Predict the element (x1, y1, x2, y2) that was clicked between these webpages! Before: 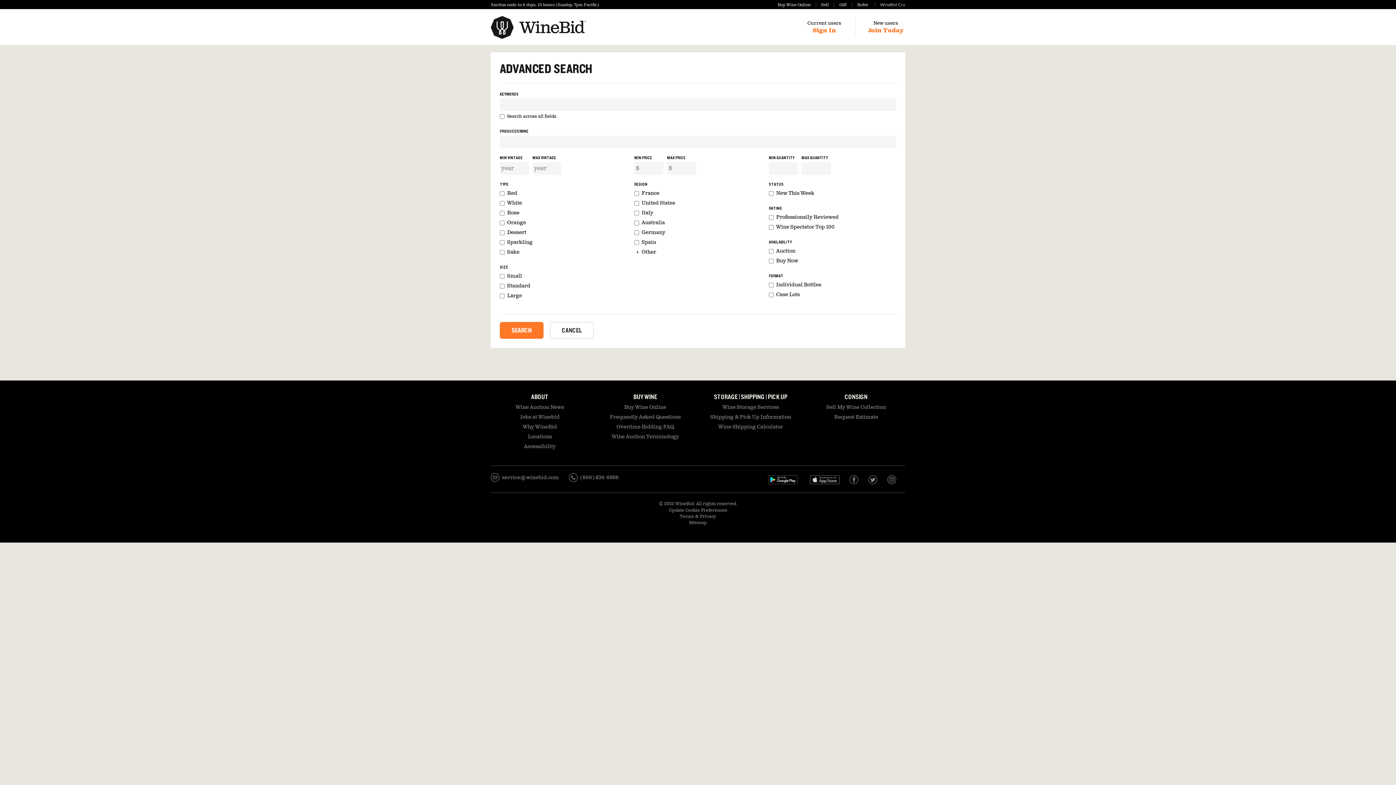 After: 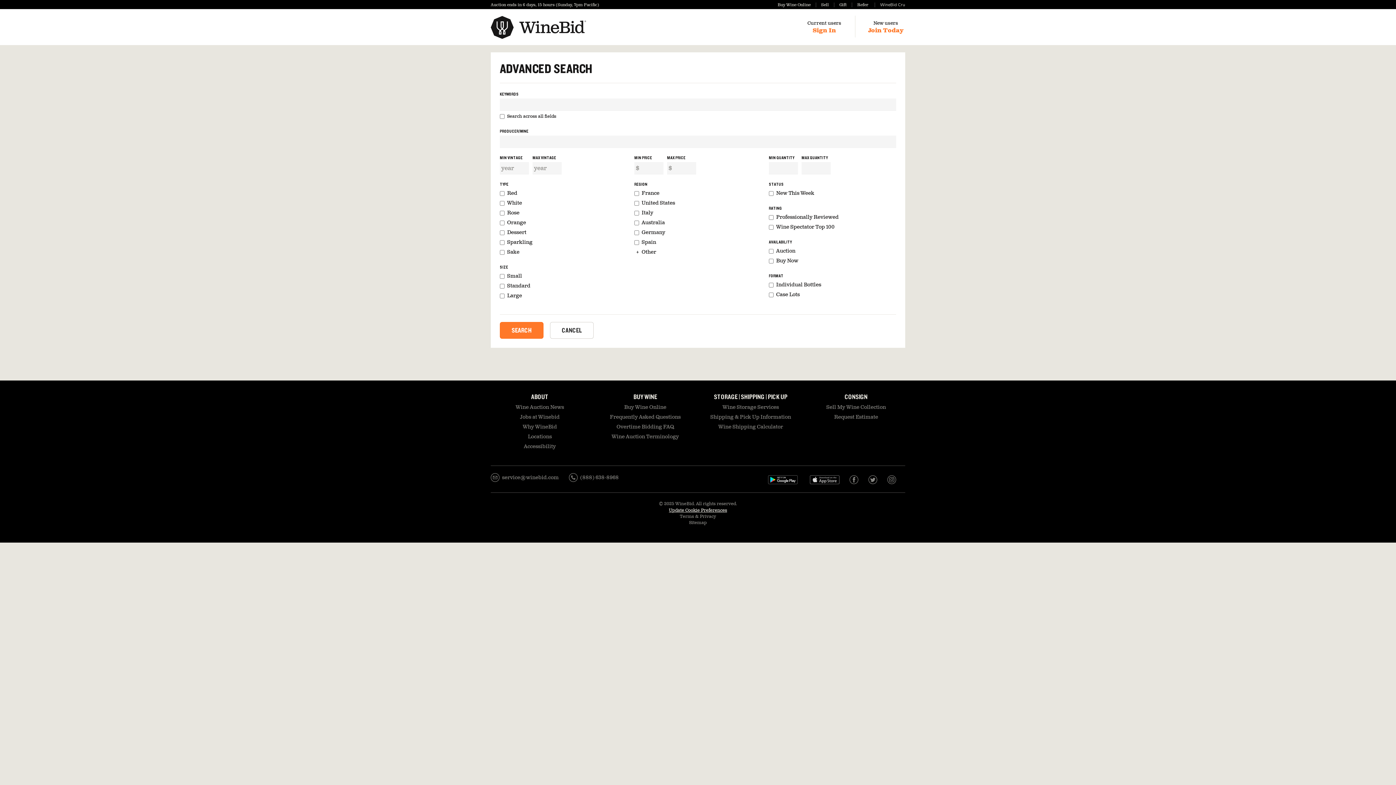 Action: bbox: (669, 508, 727, 513) label: Update Cookie Preferences